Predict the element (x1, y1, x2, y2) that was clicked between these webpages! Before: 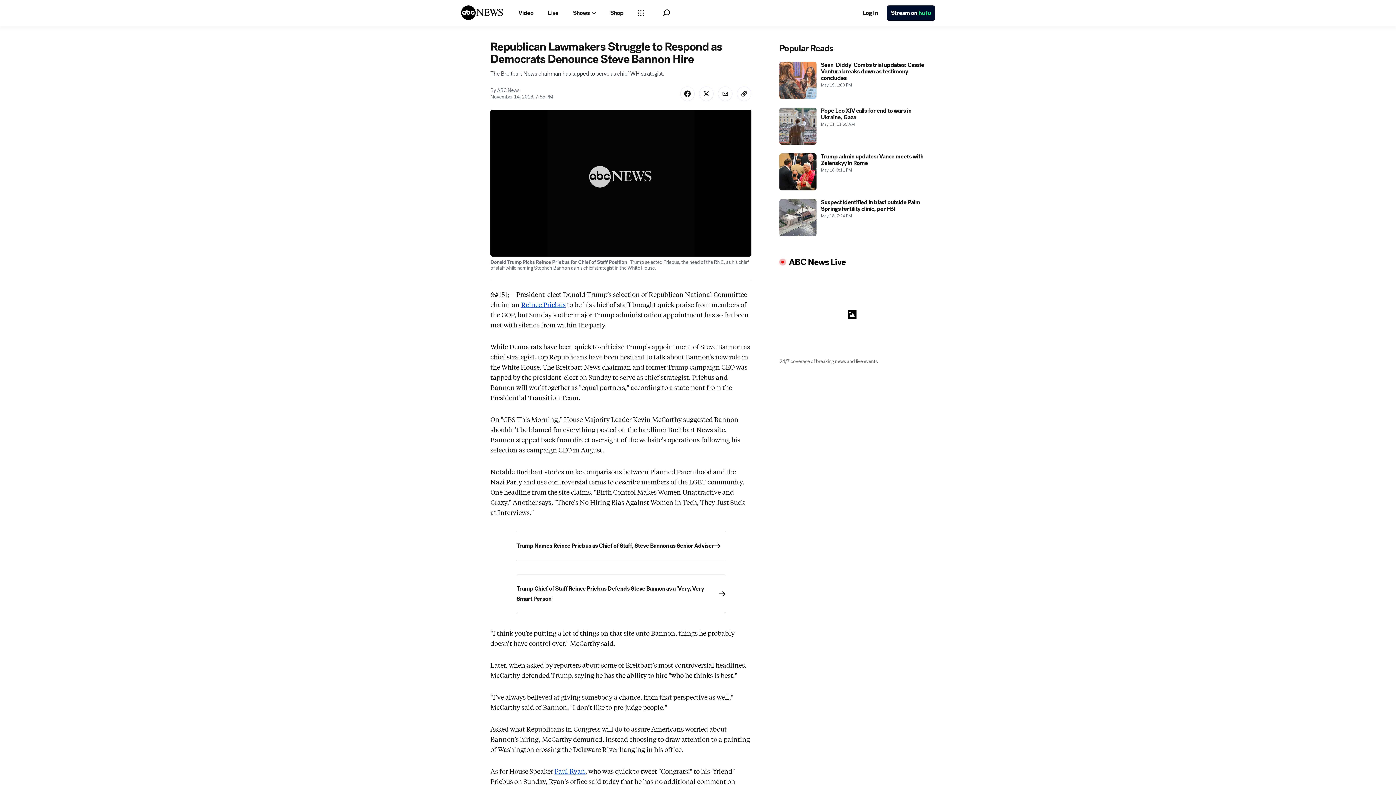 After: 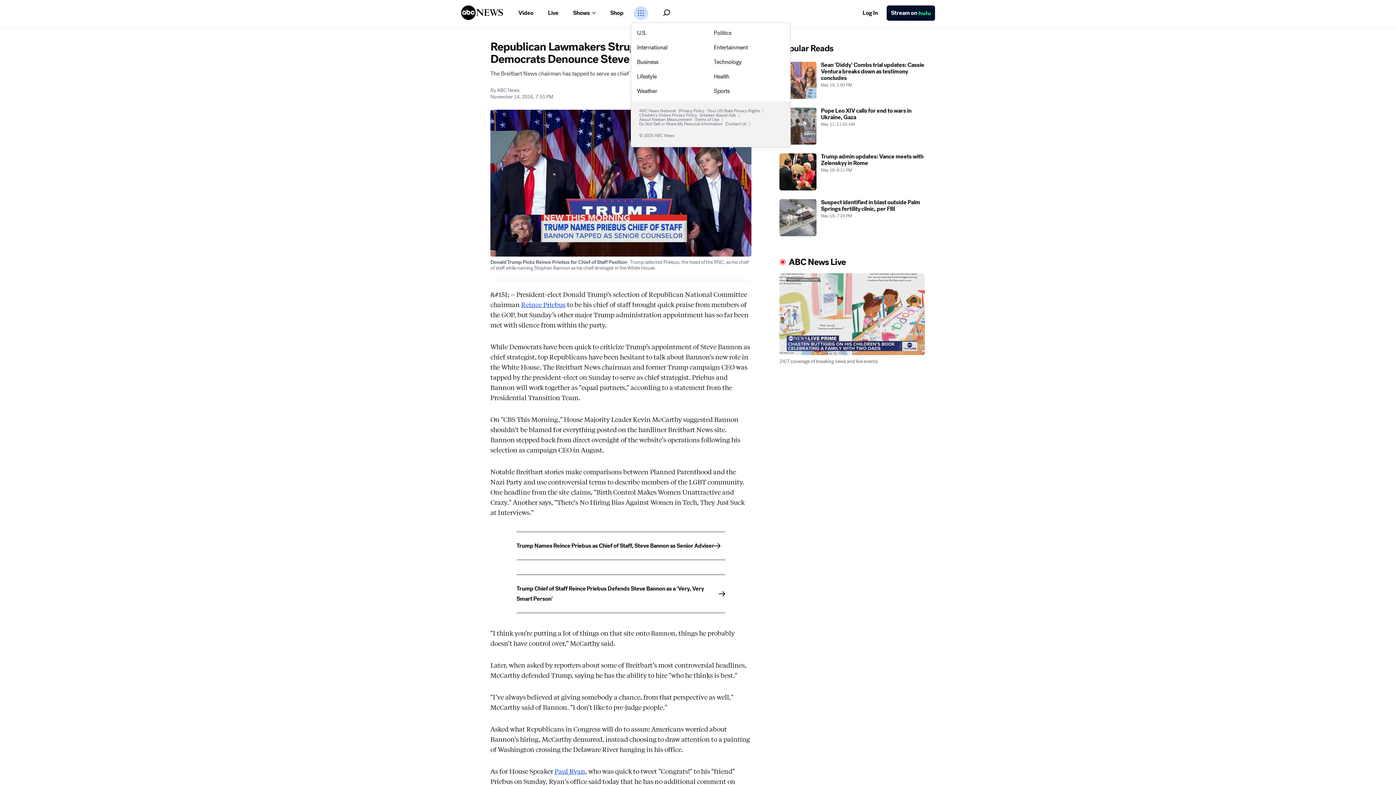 Action: bbox: (633, 6, 648, 20) label: Open sections Dropdown